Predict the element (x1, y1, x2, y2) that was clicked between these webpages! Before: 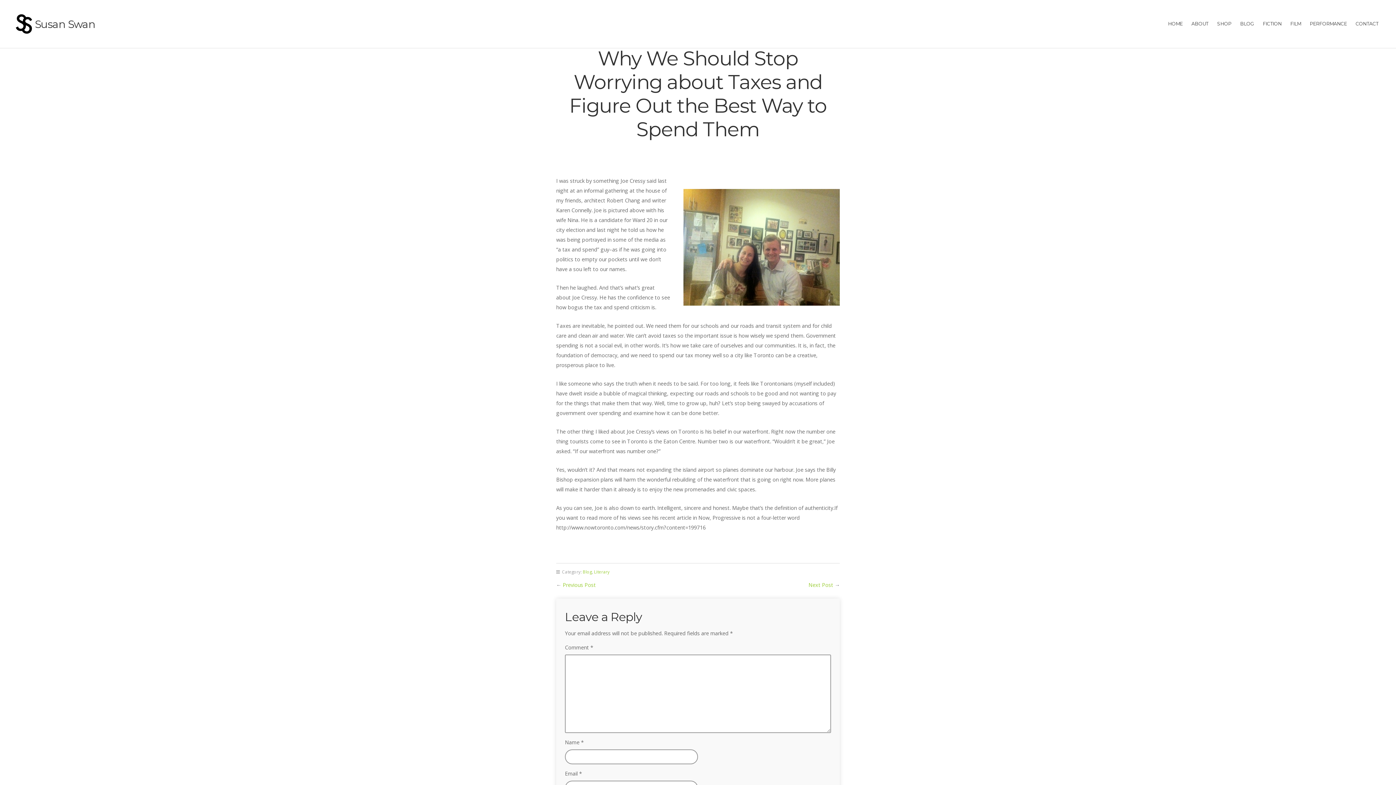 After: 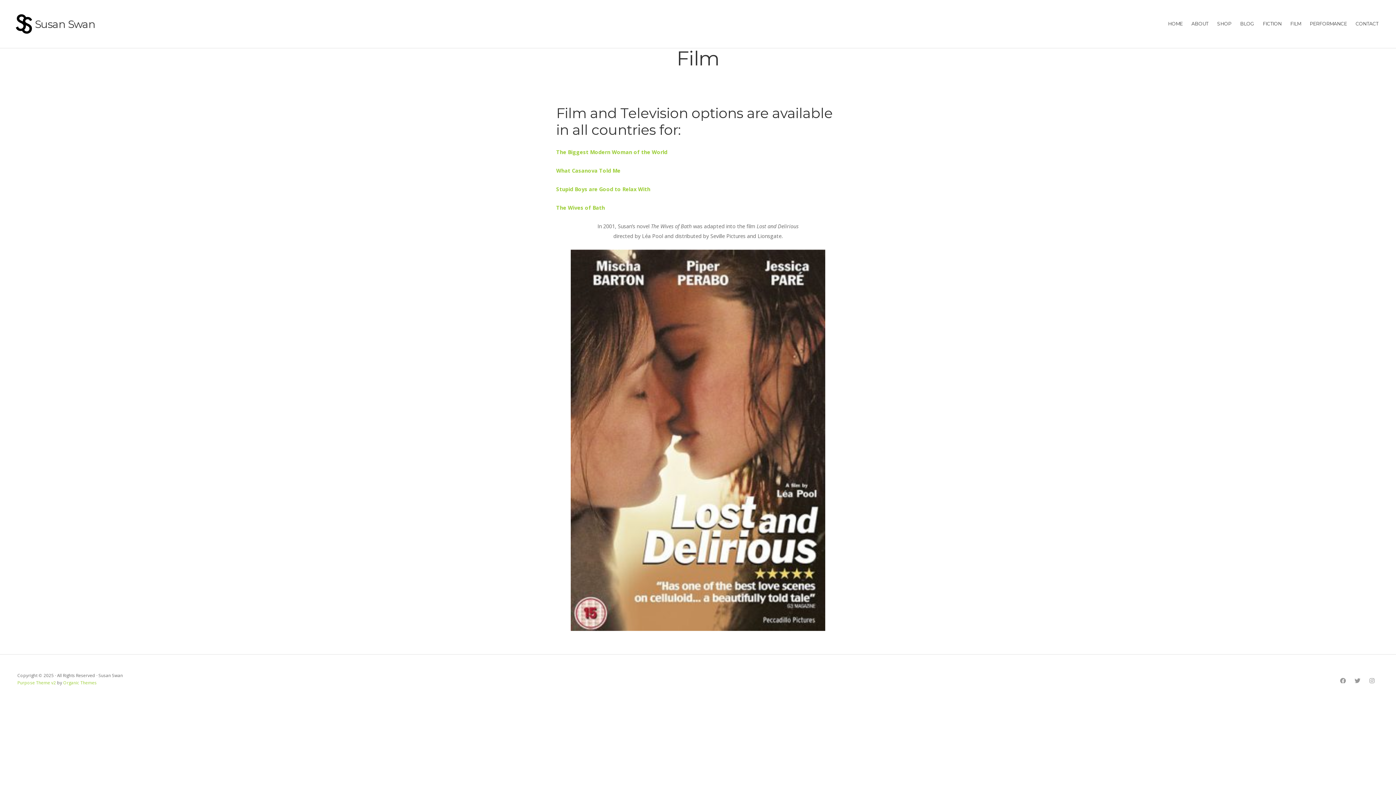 Action: bbox: (1290, 16, 1301, 31) label: FILM